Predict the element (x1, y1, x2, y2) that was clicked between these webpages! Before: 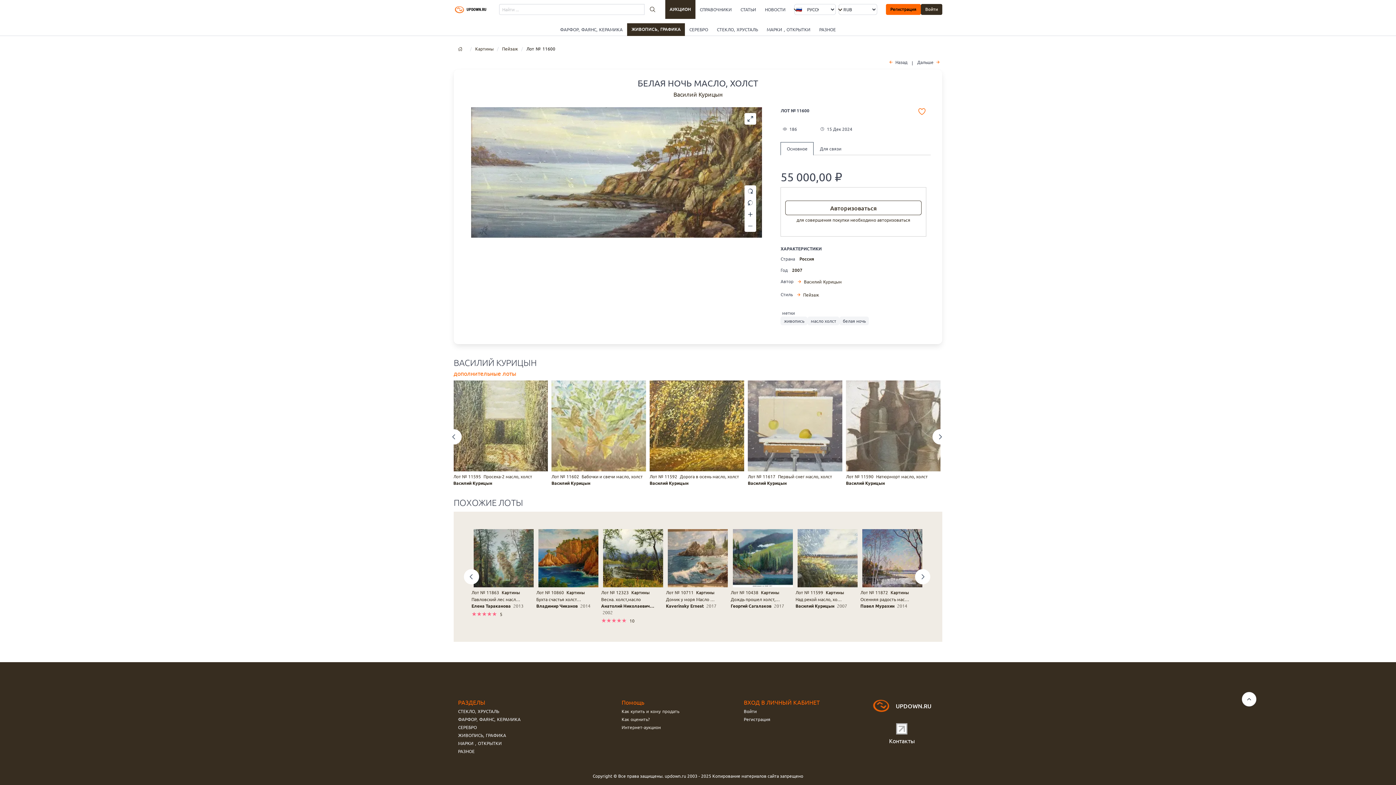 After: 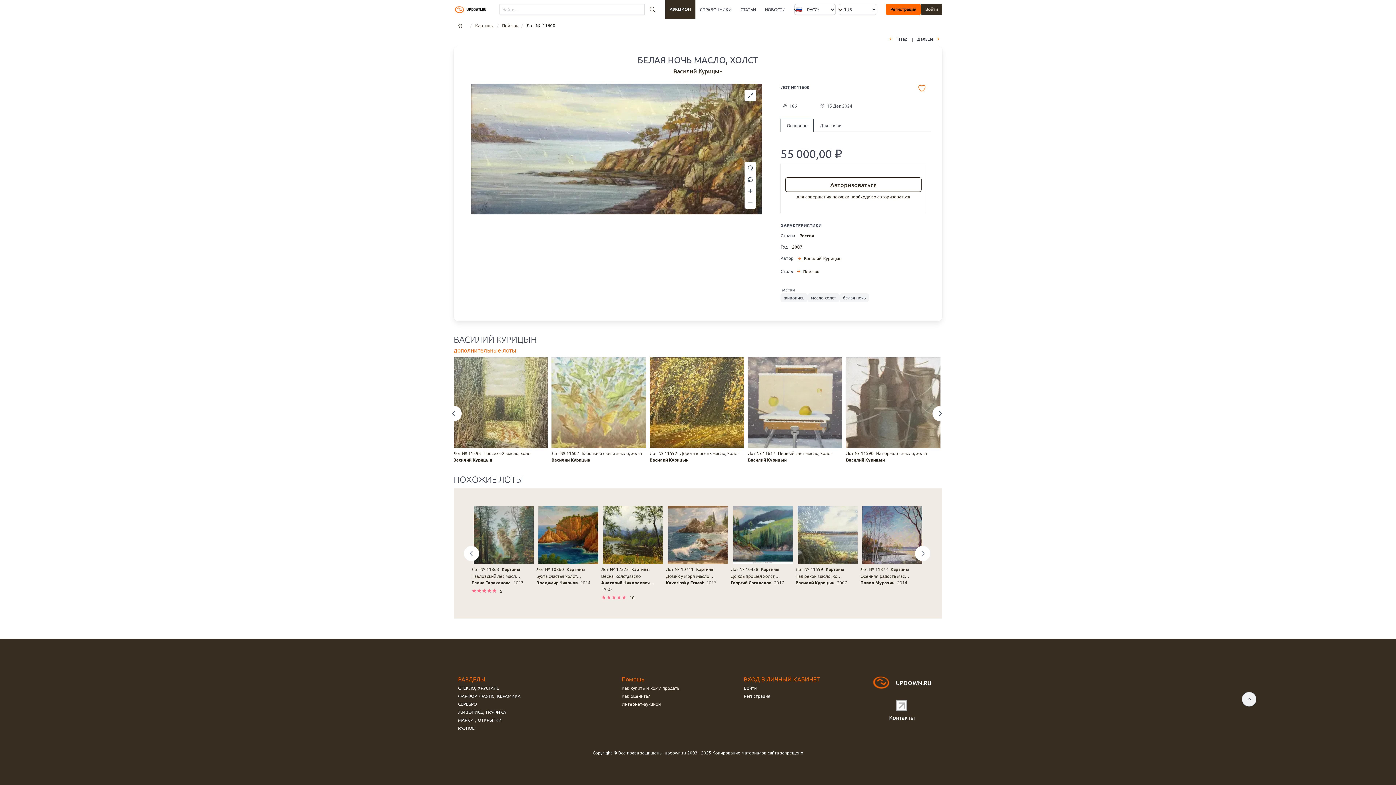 Action: bbox: (1242, 692, 1256, 706)